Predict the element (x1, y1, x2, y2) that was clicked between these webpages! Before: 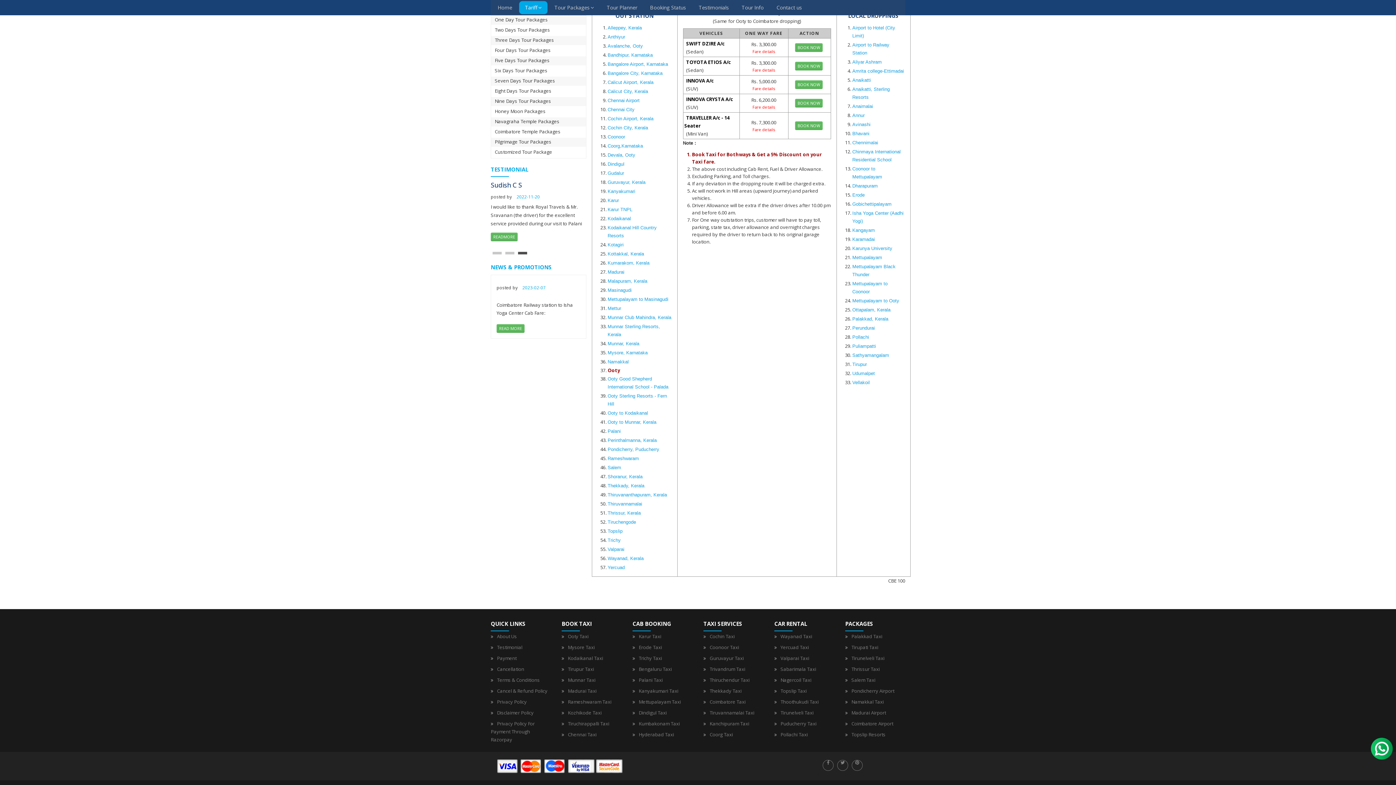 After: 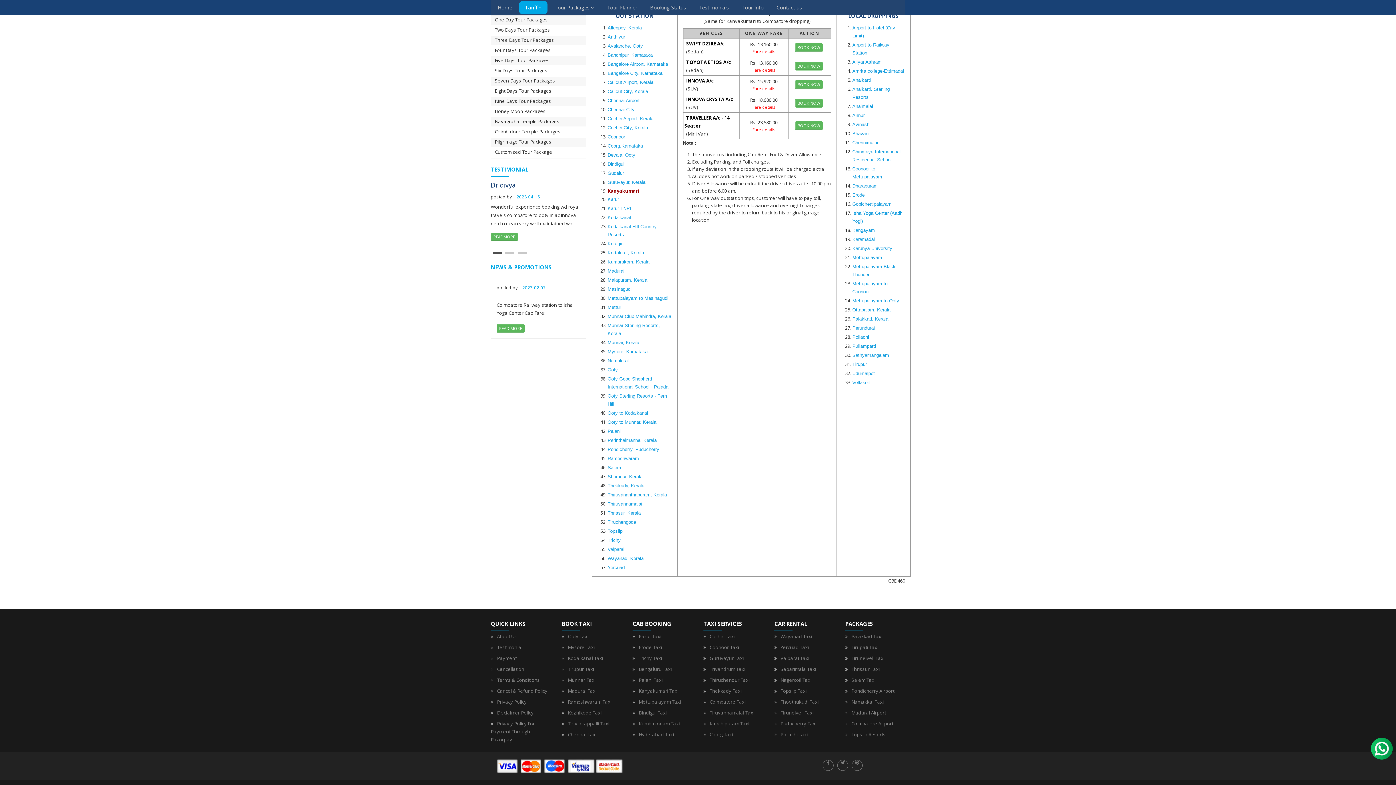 Action: label: Kanyakumari bbox: (607, 188, 635, 194)